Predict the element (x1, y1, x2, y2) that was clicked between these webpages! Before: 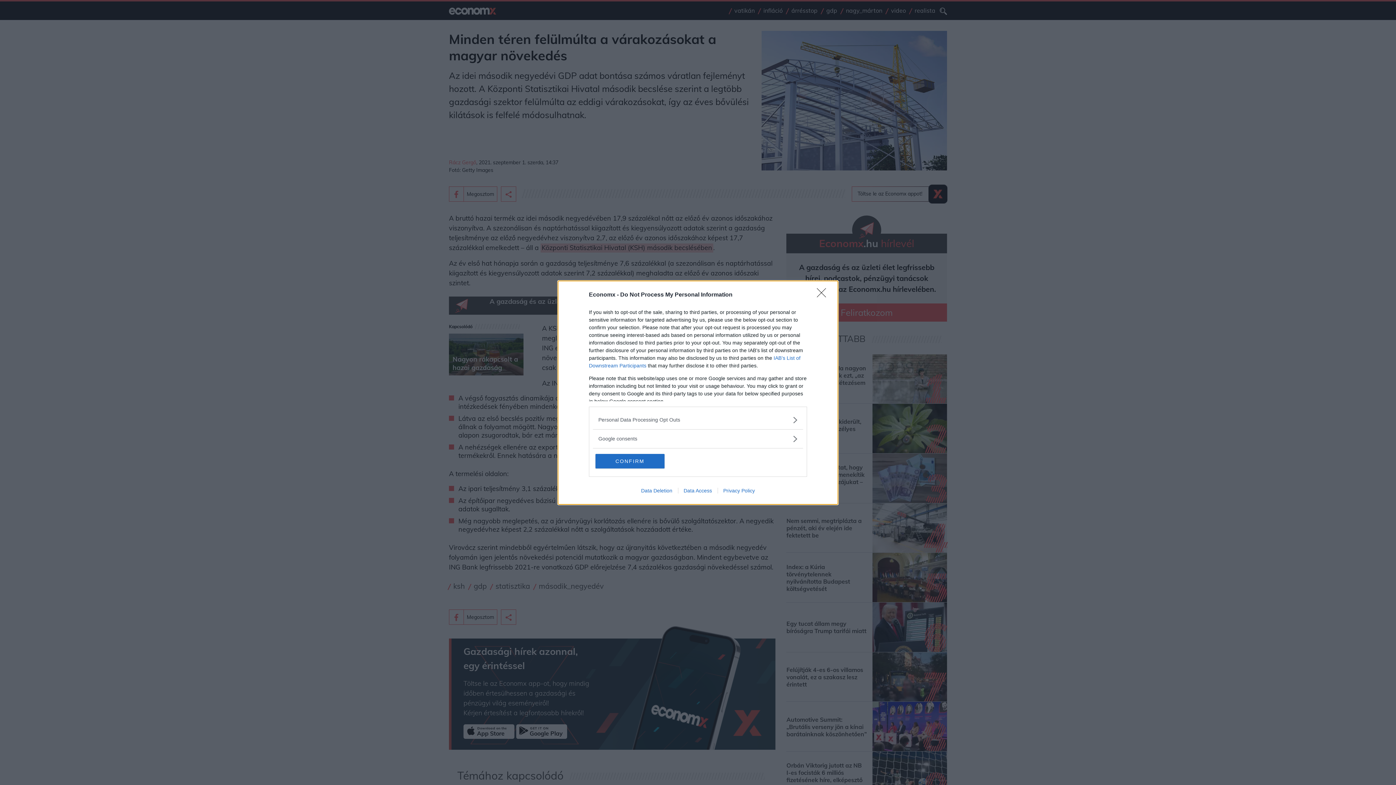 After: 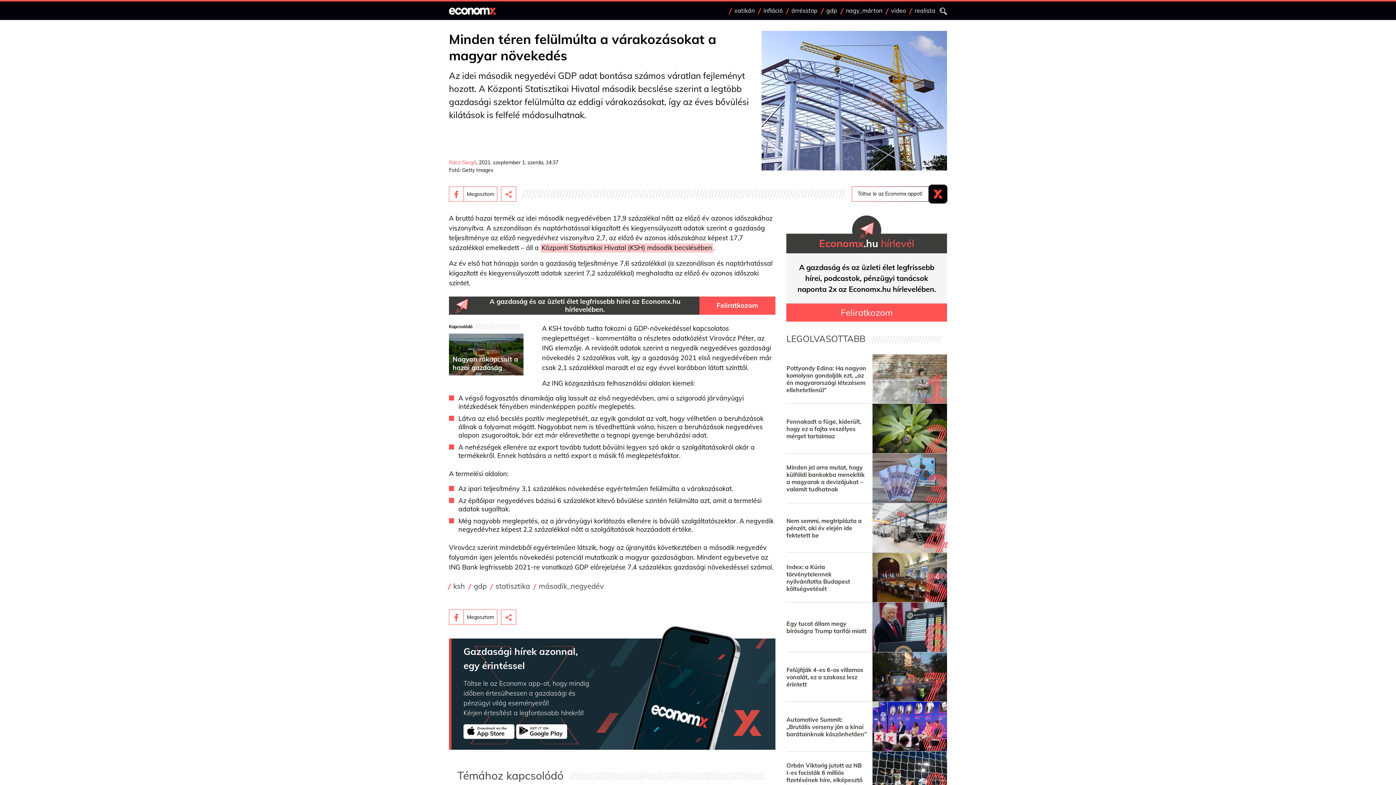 Action: label: Close bbox: (817, 288, 830, 302)